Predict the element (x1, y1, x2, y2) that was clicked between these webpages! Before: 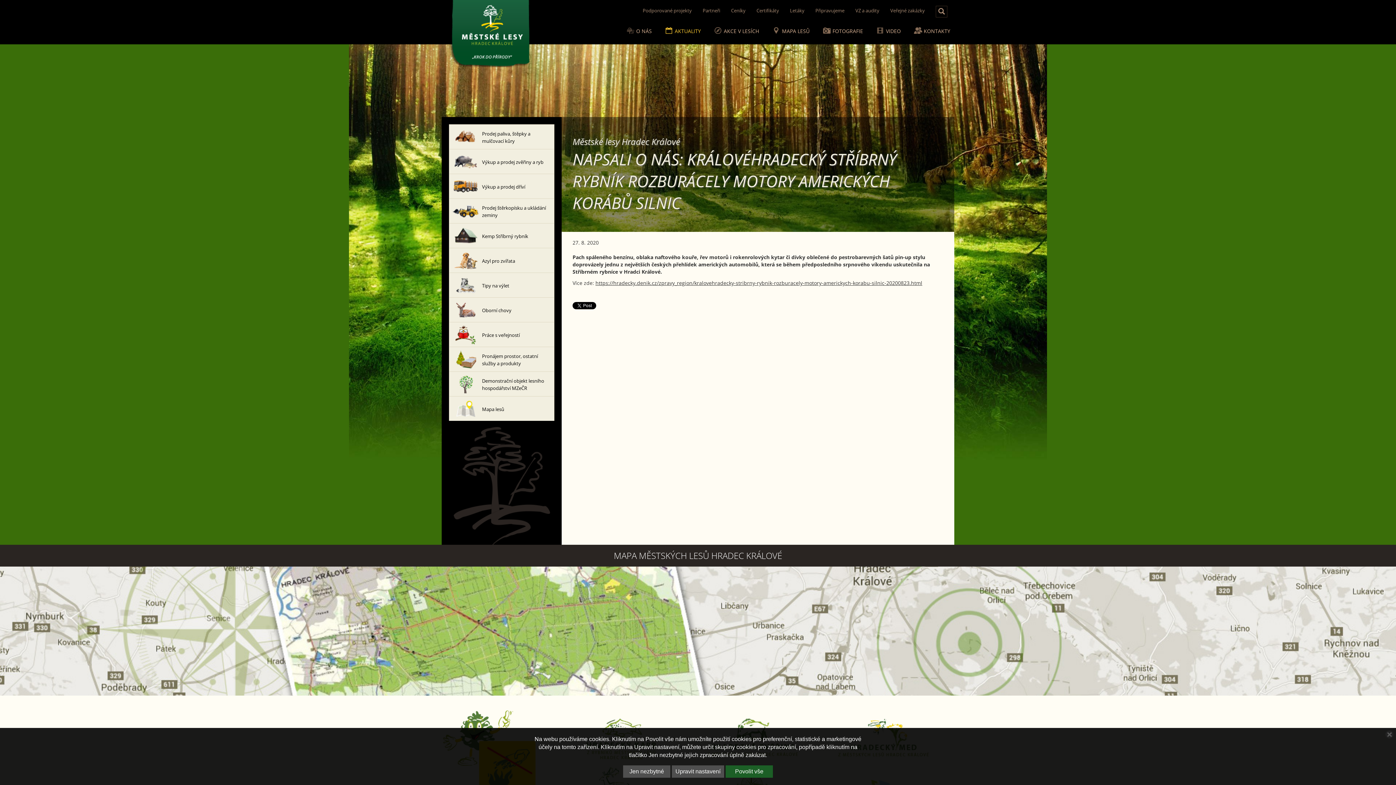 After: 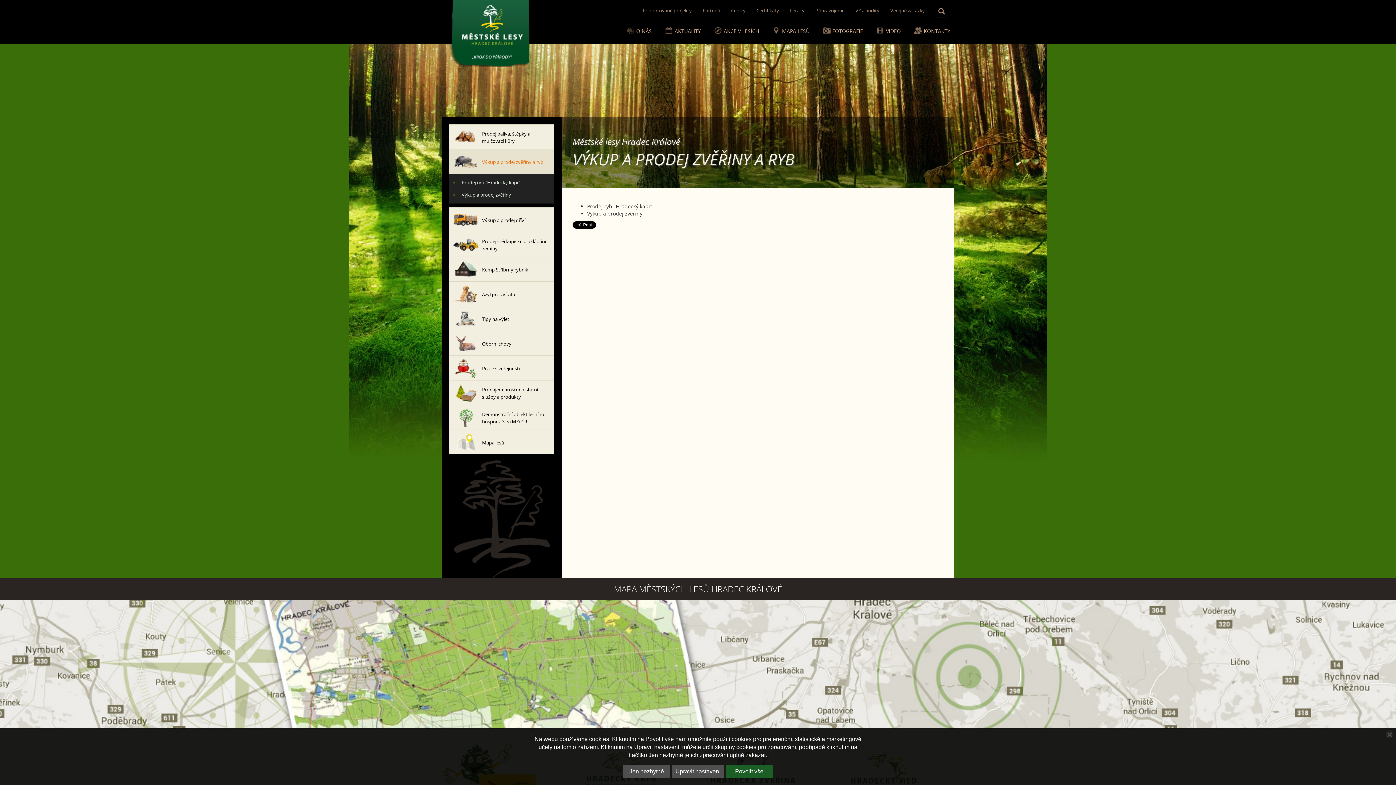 Action: label: Výkup a prodej zvěřiny a ryb bbox: (449, 149, 554, 173)